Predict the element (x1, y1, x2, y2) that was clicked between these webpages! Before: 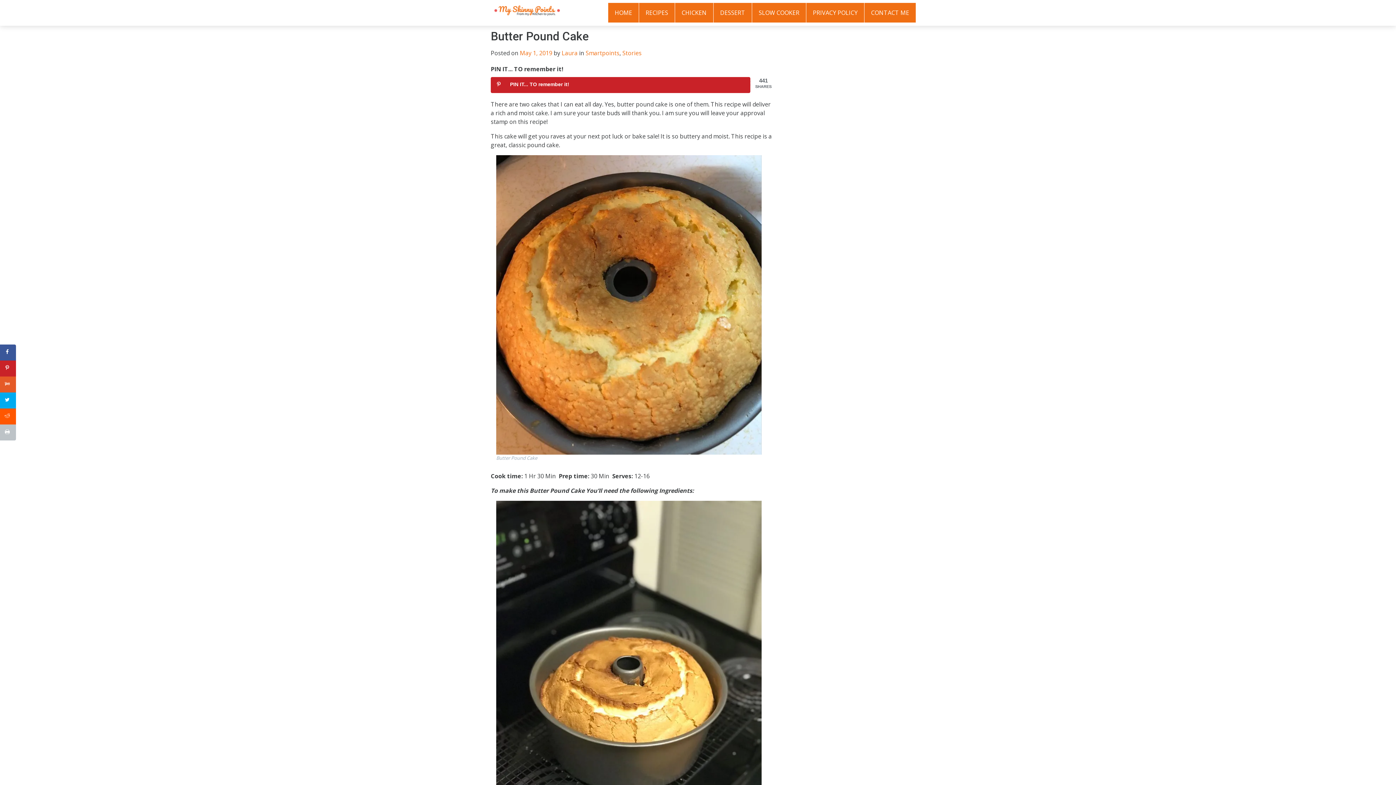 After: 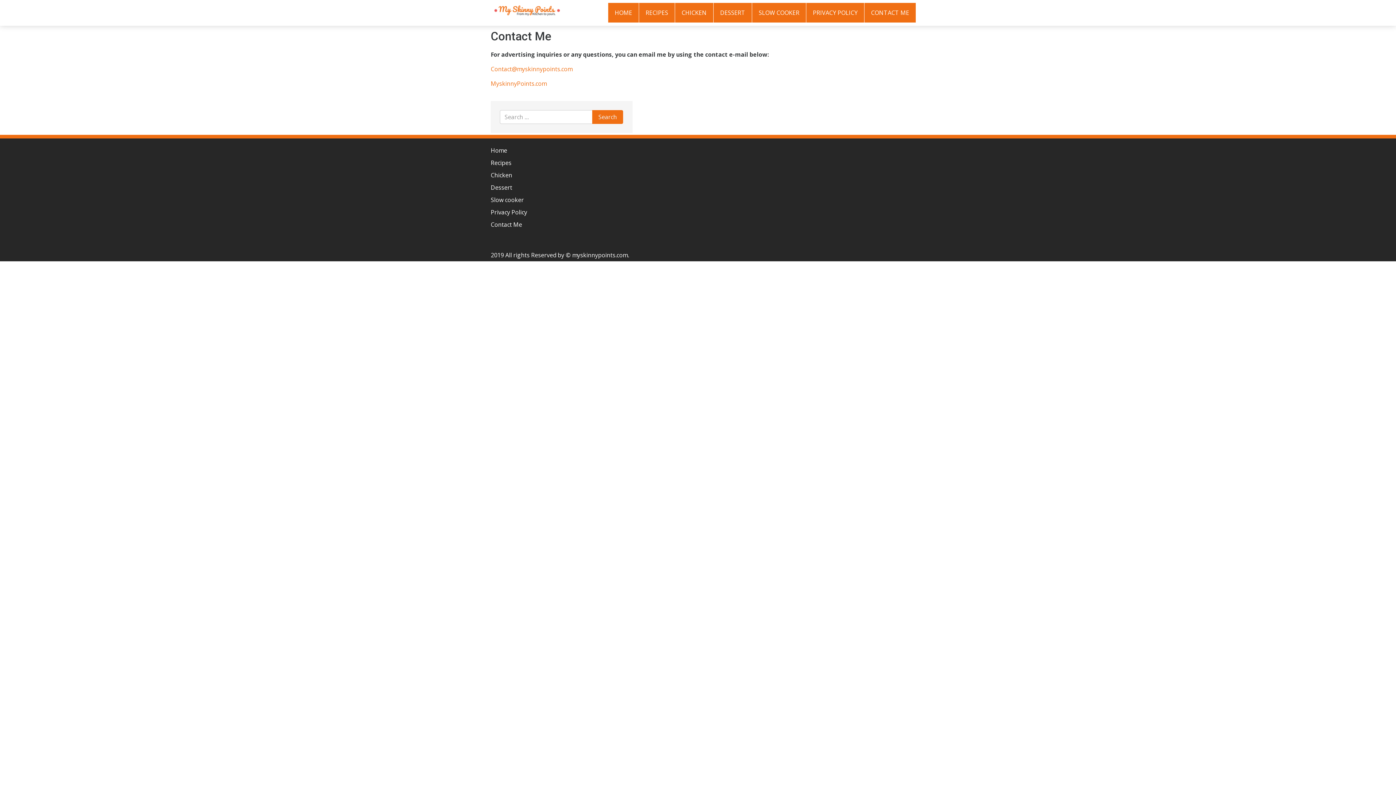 Action: bbox: (864, 2, 916, 22) label: CONTACT ME